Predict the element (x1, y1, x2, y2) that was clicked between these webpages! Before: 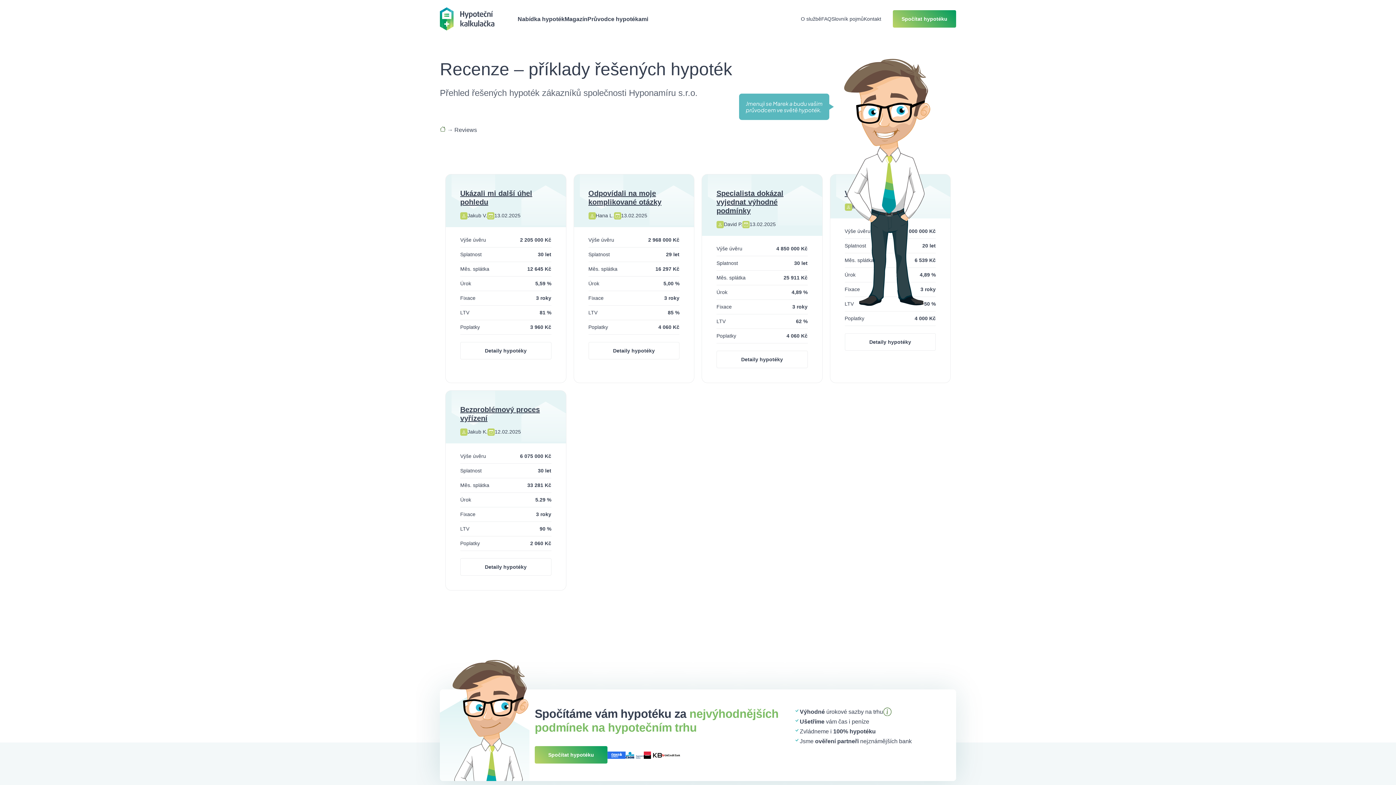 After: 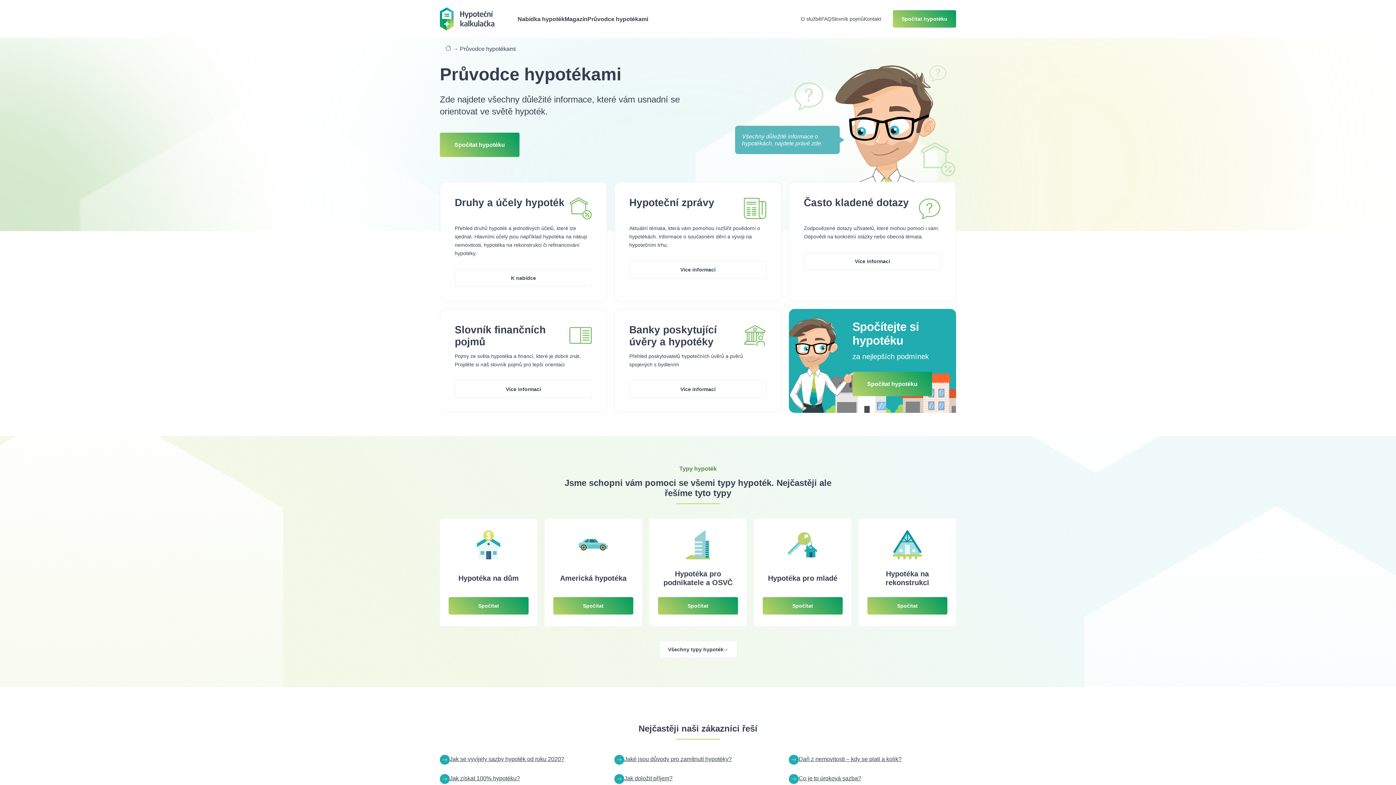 Action: label: Průvodce hypotékami bbox: (587, 15, 648, 22)